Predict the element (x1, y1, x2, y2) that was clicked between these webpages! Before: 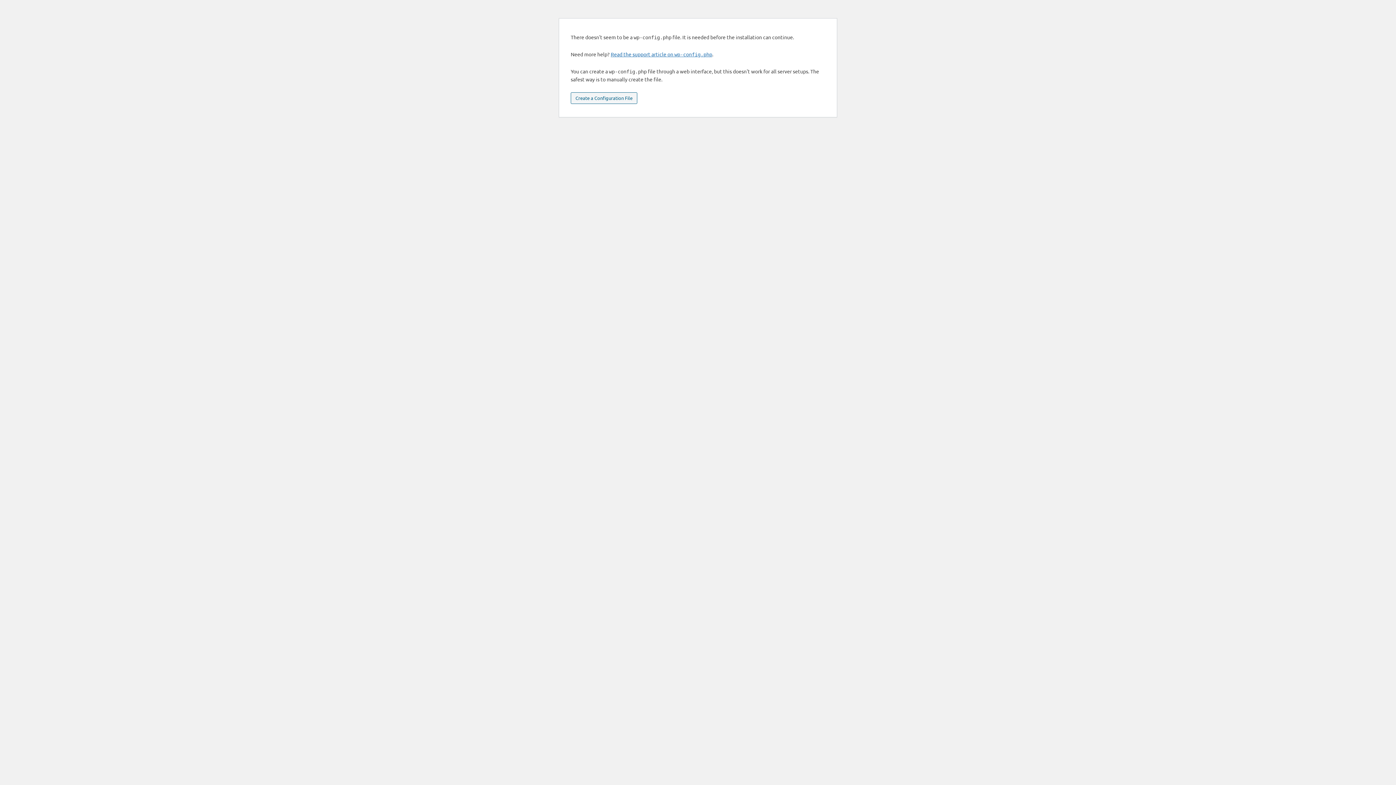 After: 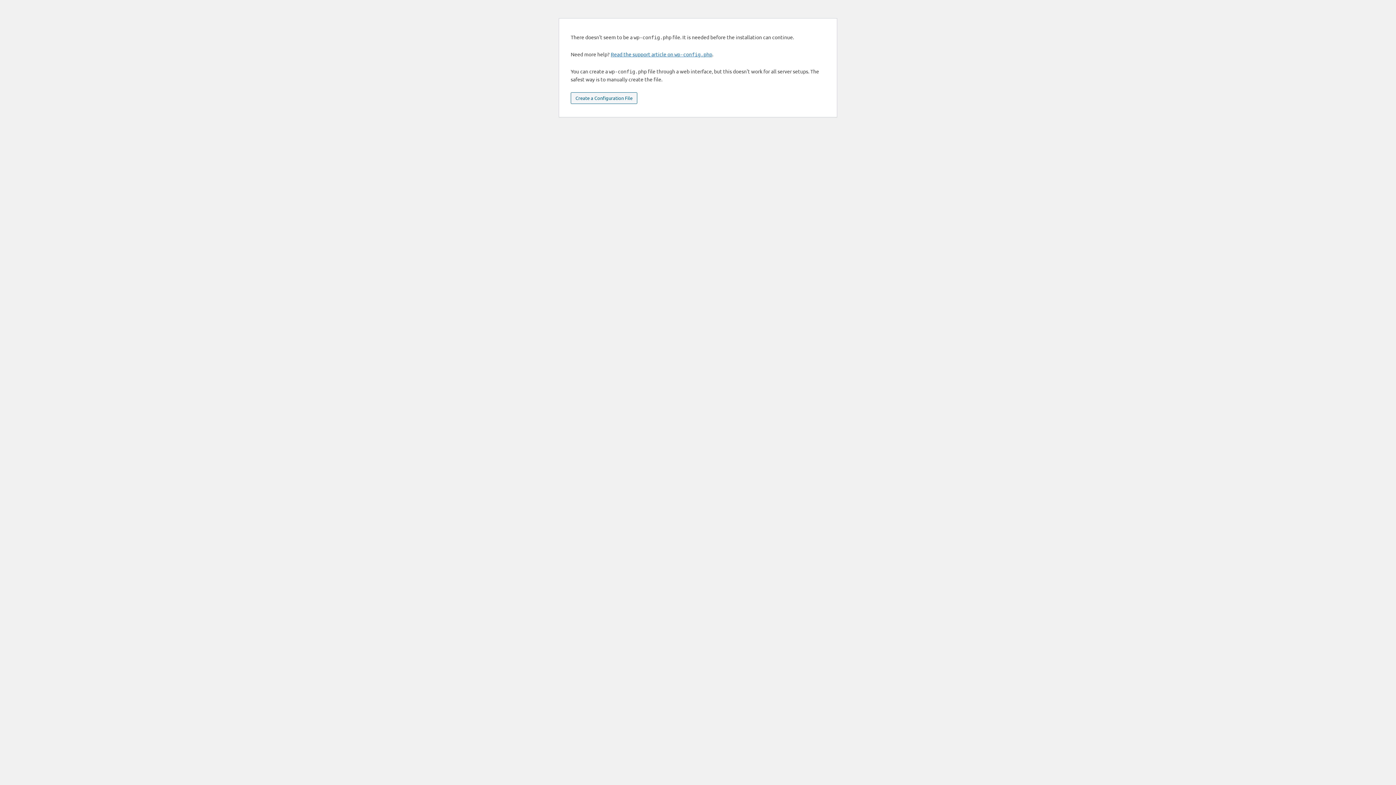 Action: label: Create a Configuration File bbox: (570, 92, 637, 104)